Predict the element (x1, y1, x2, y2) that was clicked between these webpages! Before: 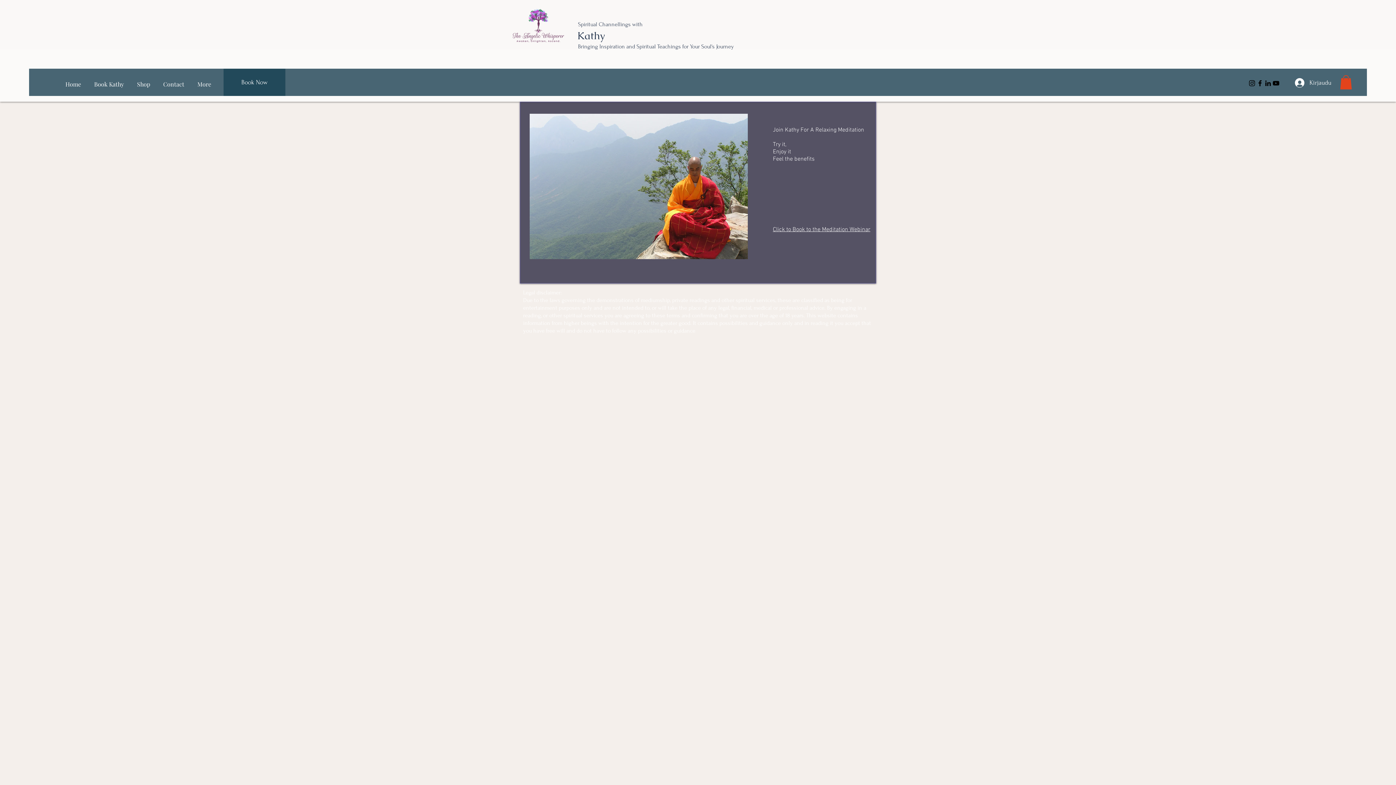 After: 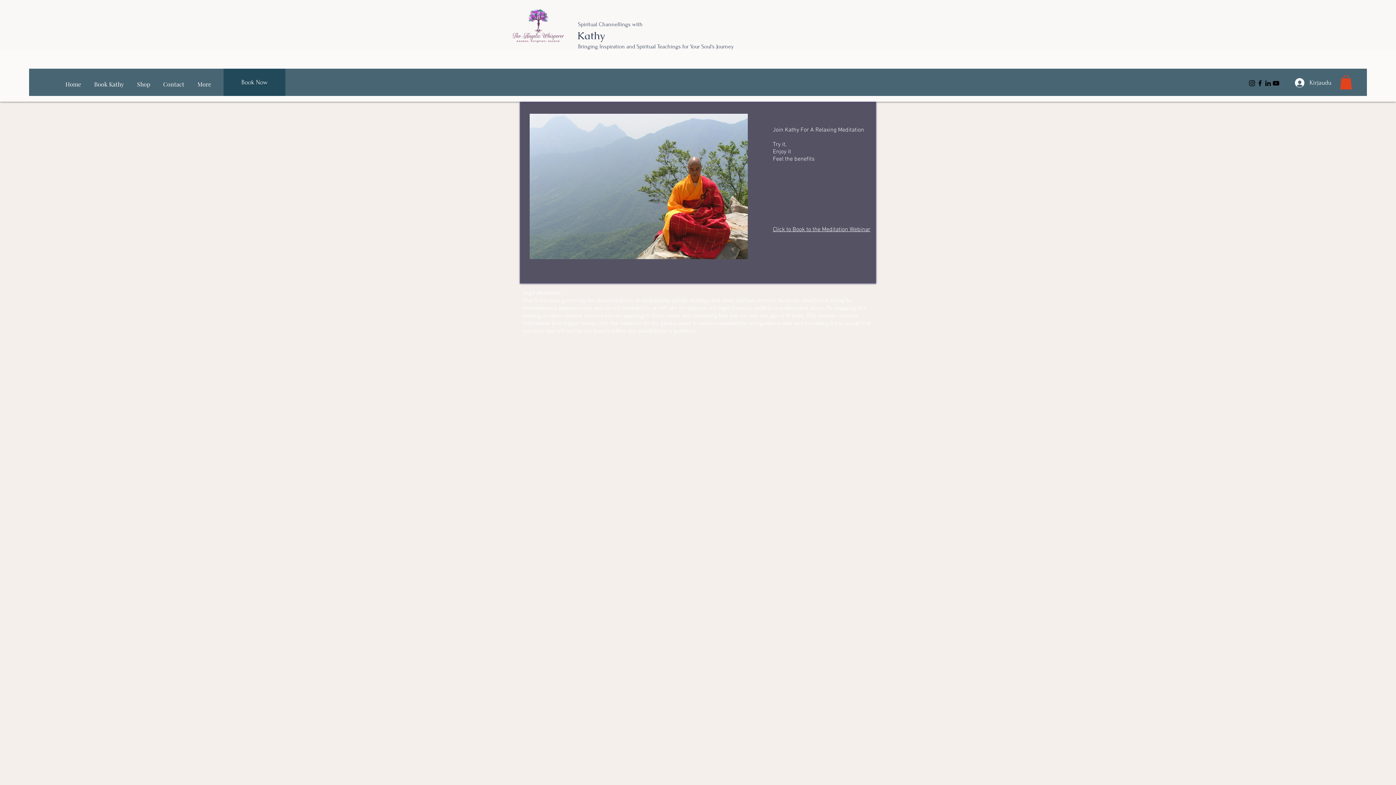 Action: bbox: (1264, 79, 1272, 87) label: LinkedIn